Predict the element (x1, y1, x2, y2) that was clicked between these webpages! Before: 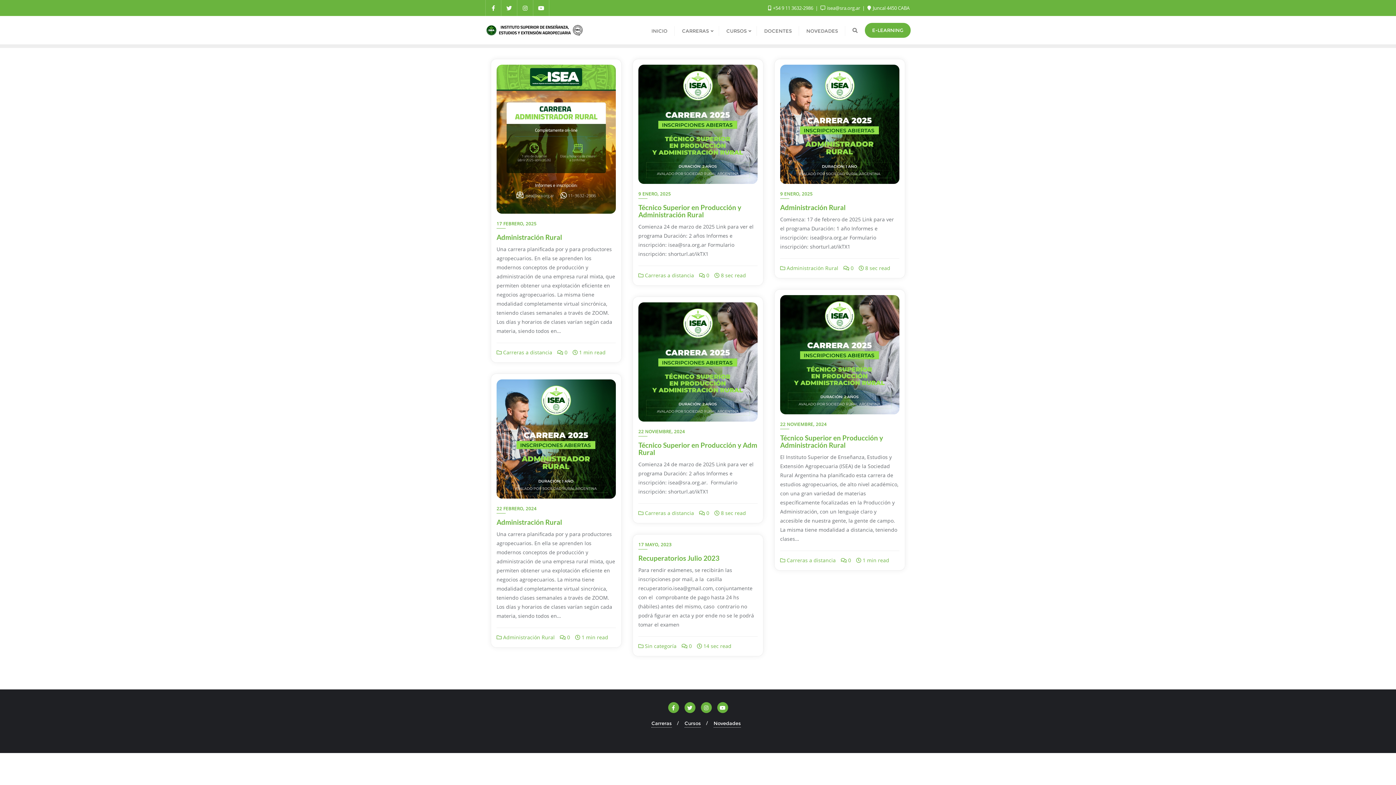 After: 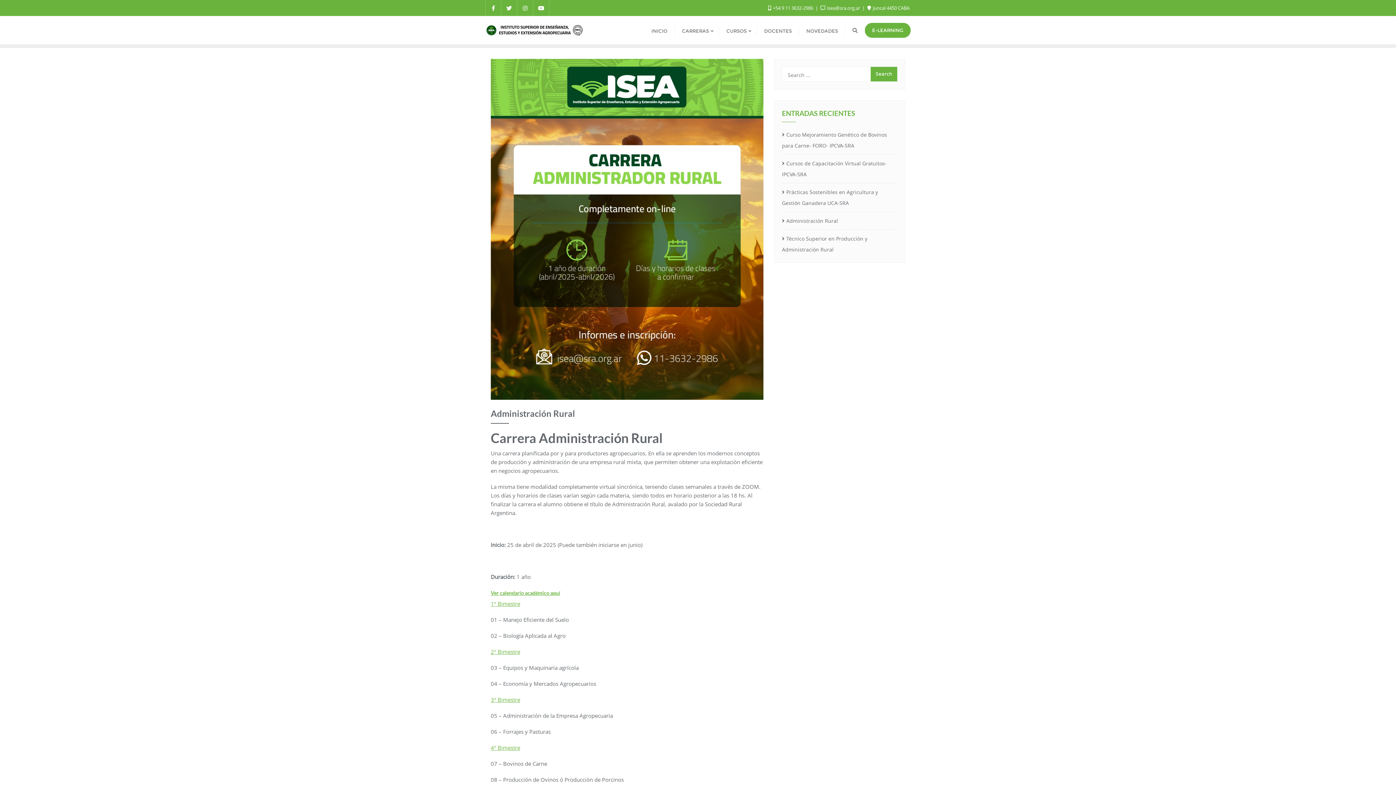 Action: bbox: (843, 264, 853, 271) label:  0